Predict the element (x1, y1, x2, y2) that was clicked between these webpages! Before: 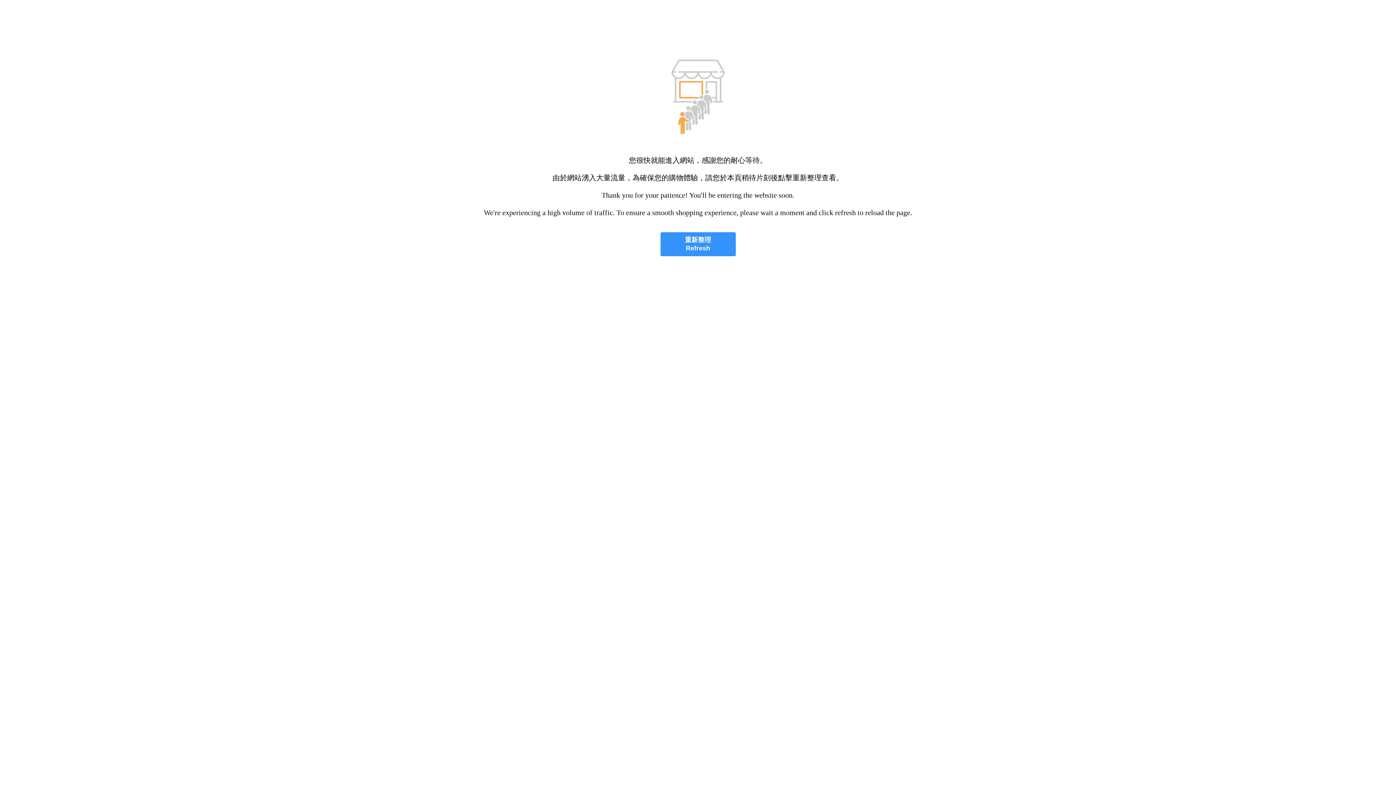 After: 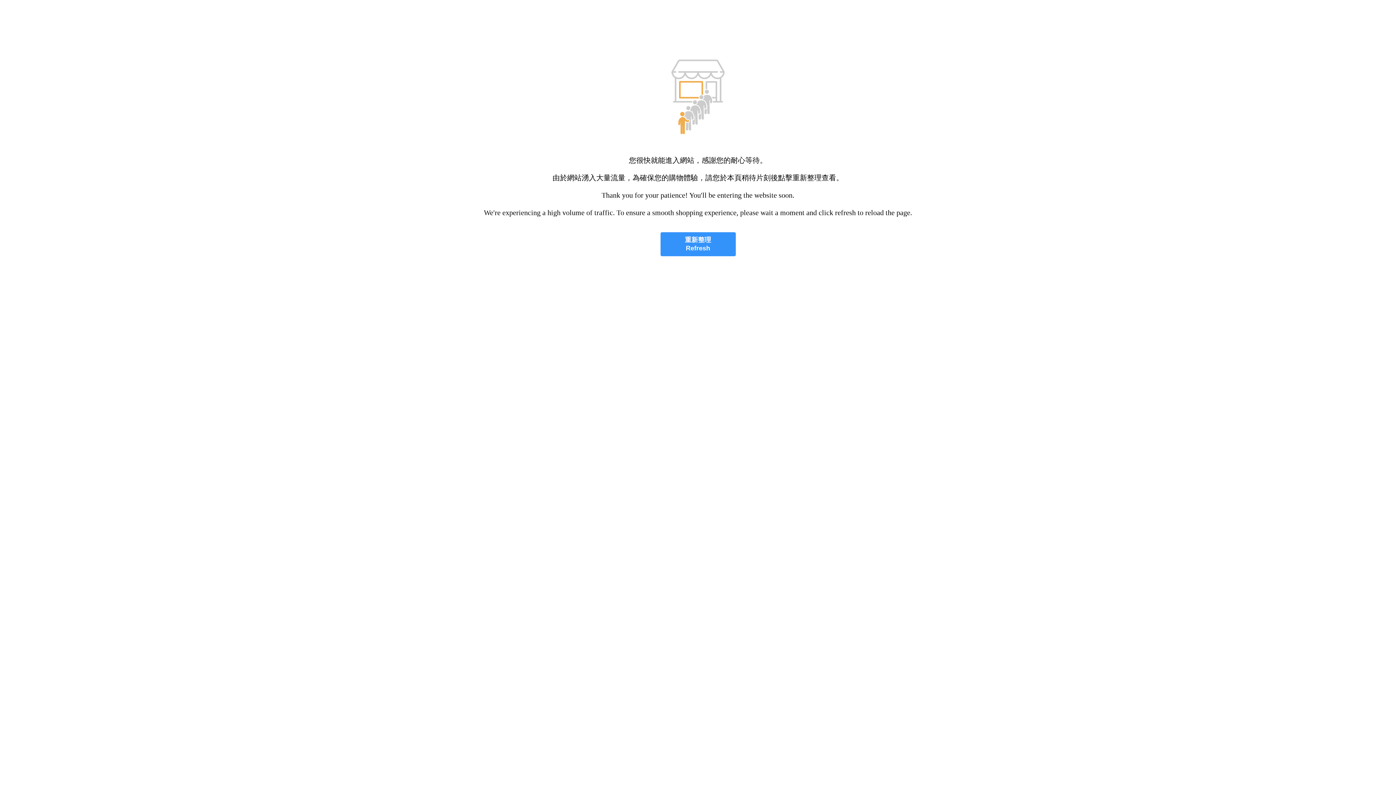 Action: bbox: (660, 232, 735, 256) label: 重新整理
Refresh